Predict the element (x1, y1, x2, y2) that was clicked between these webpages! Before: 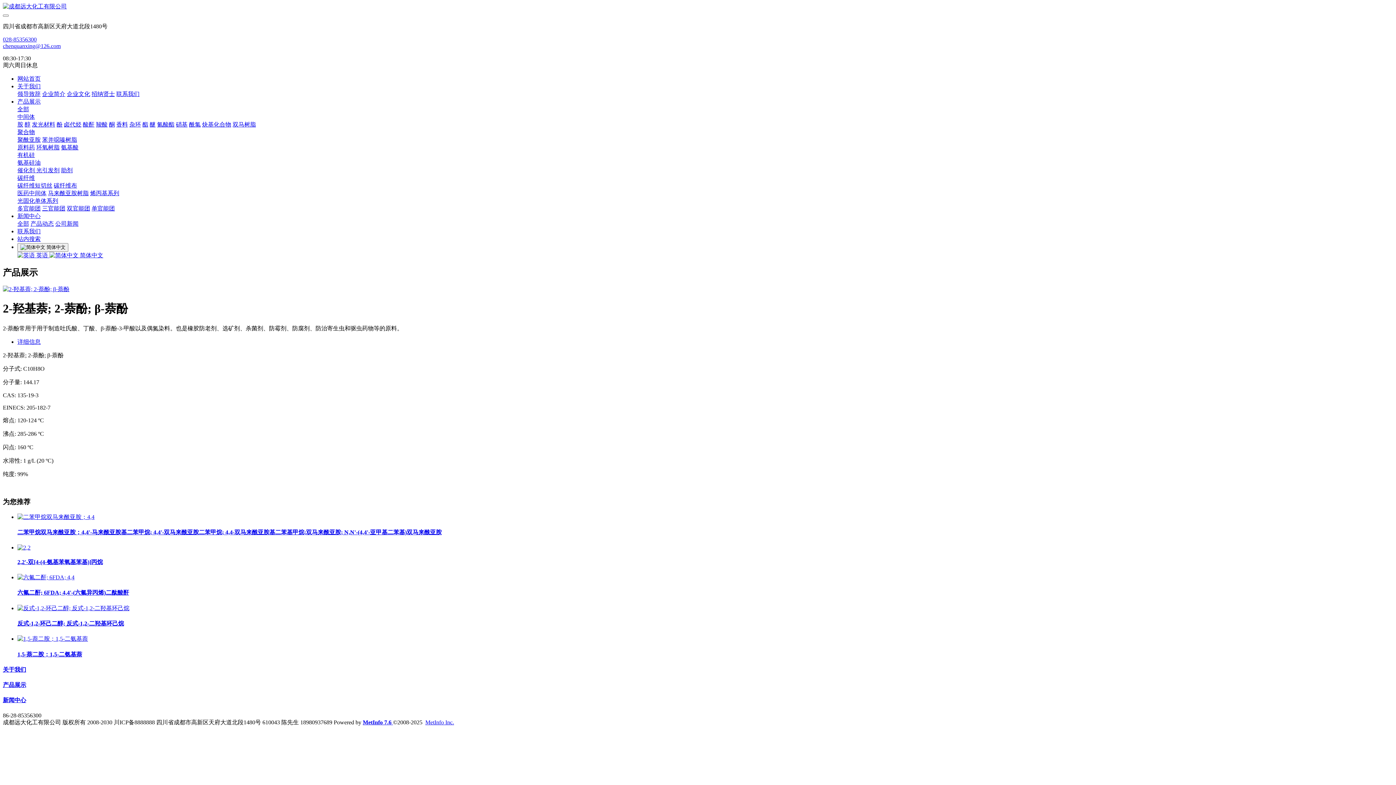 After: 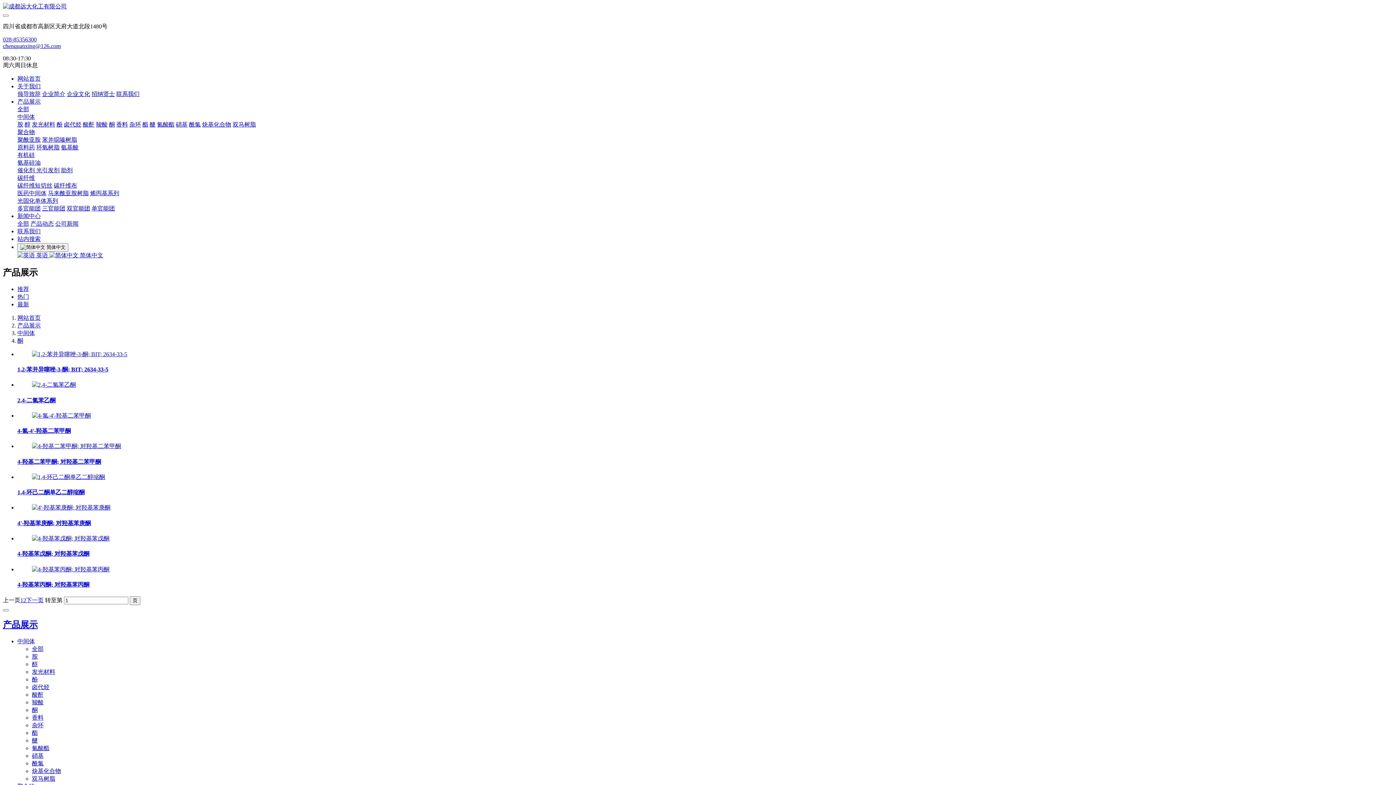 Action: label: 酮 bbox: (109, 121, 114, 127)